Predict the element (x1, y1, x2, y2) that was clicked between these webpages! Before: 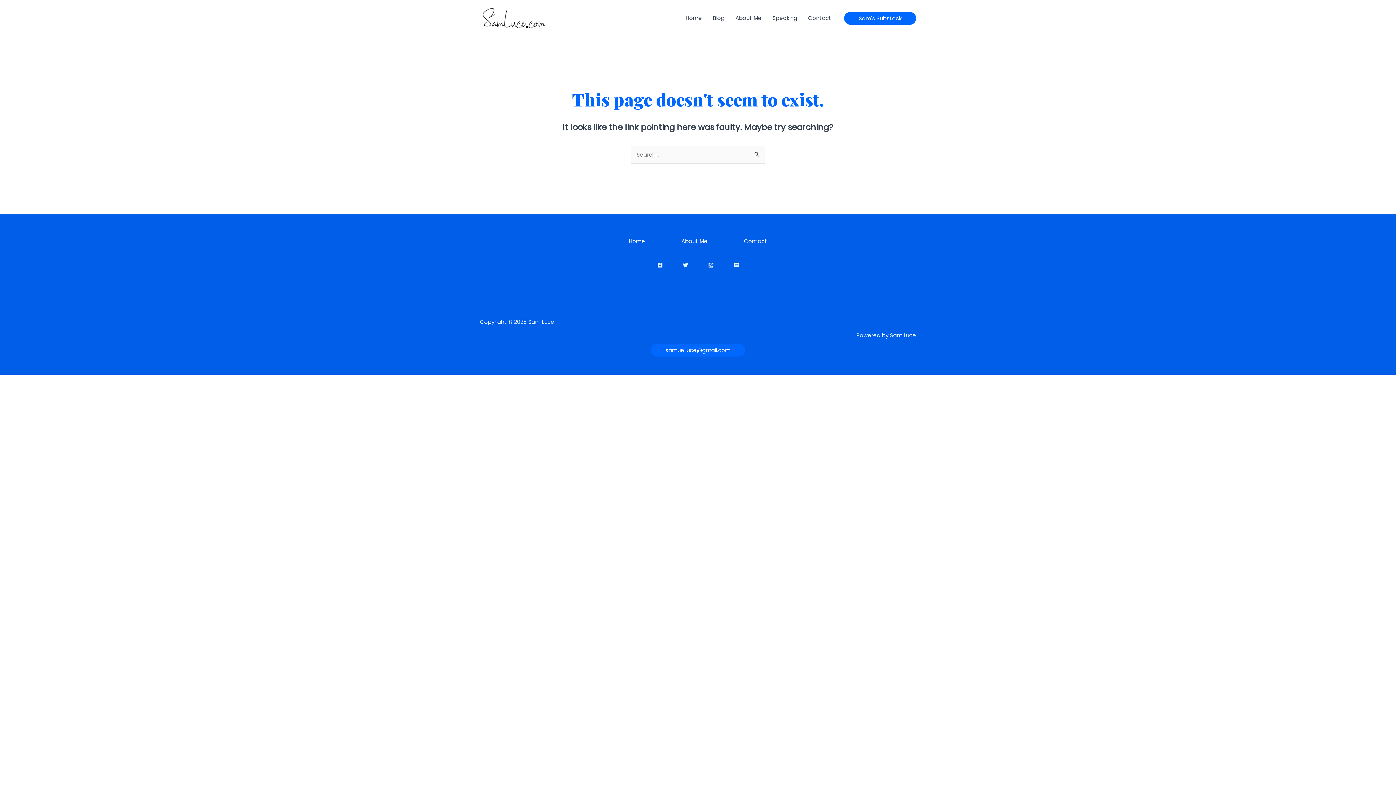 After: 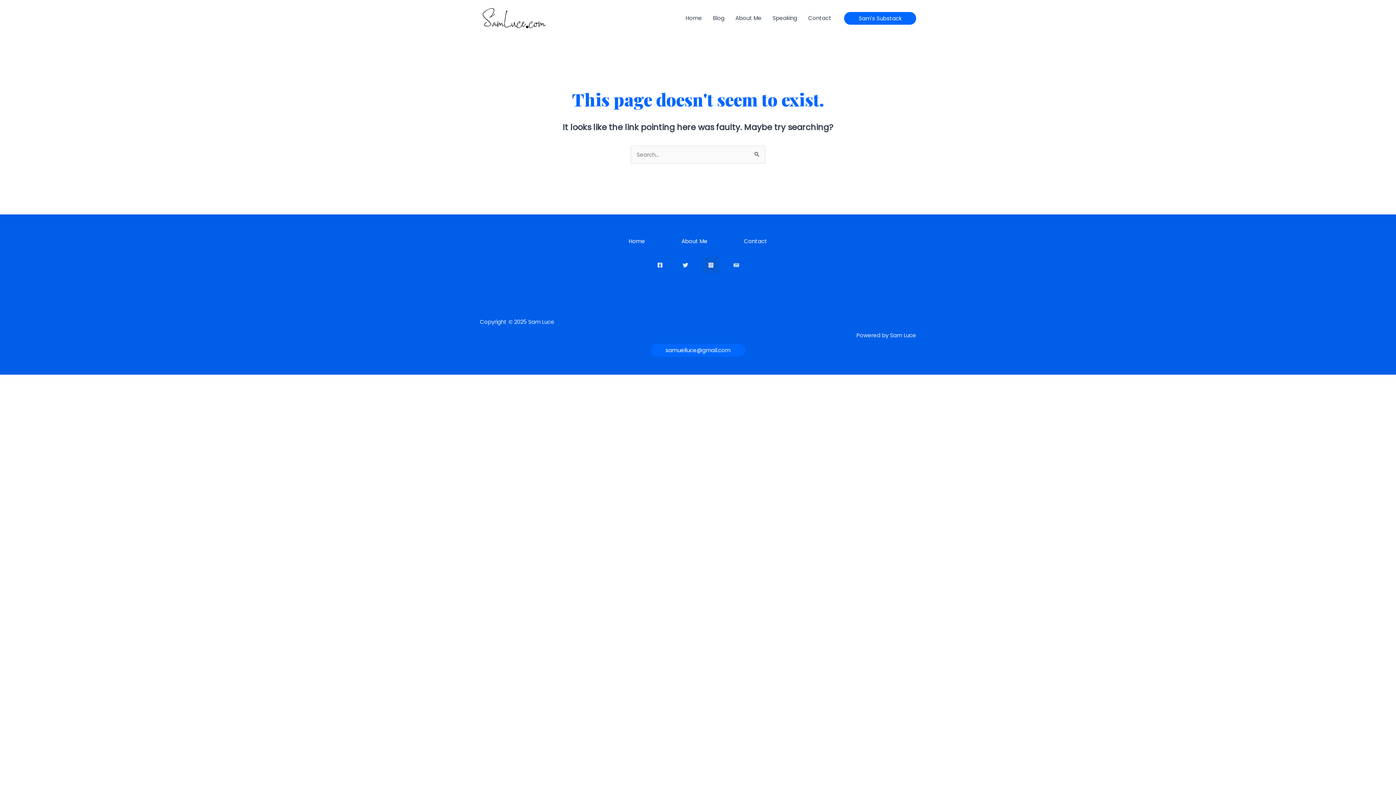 Action: label: Instagram bbox: (702, 256, 719, 273)